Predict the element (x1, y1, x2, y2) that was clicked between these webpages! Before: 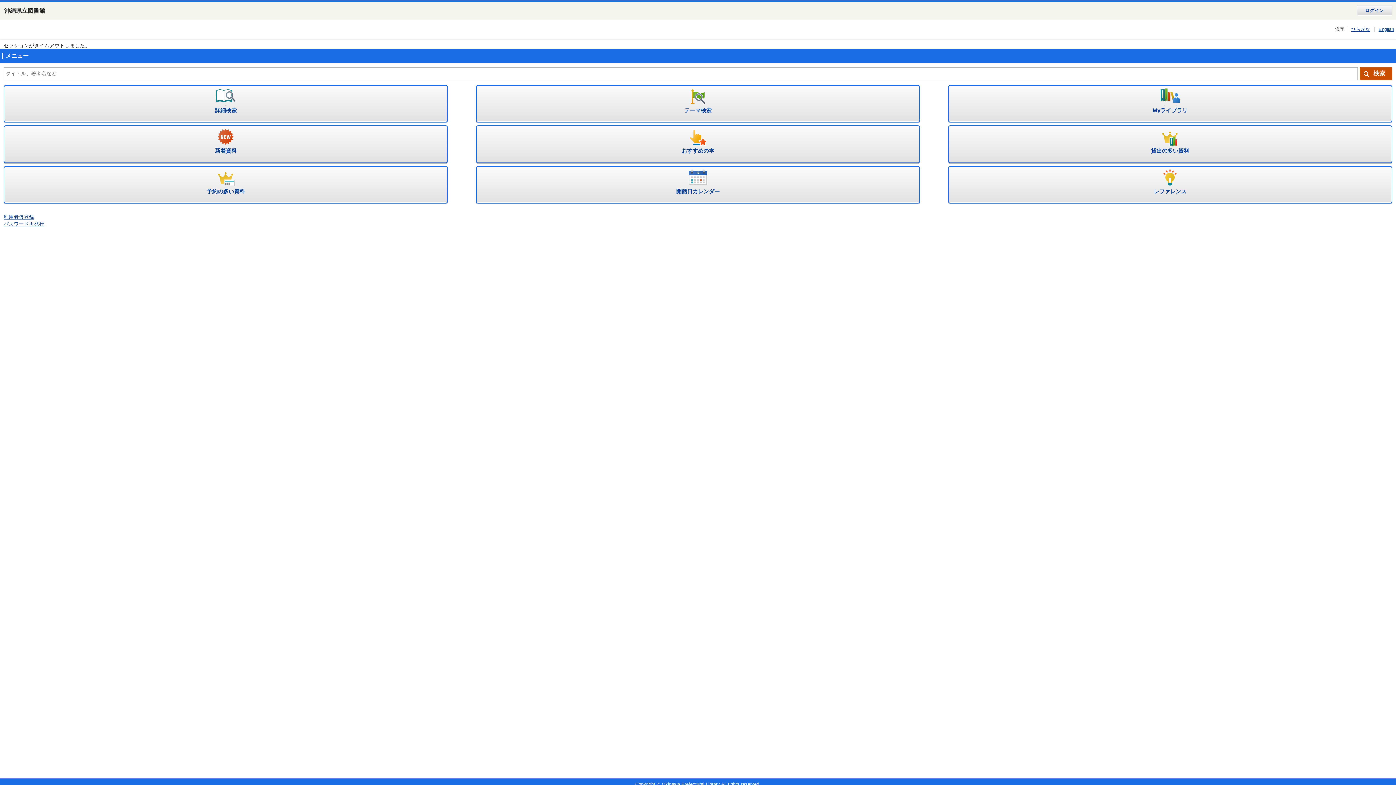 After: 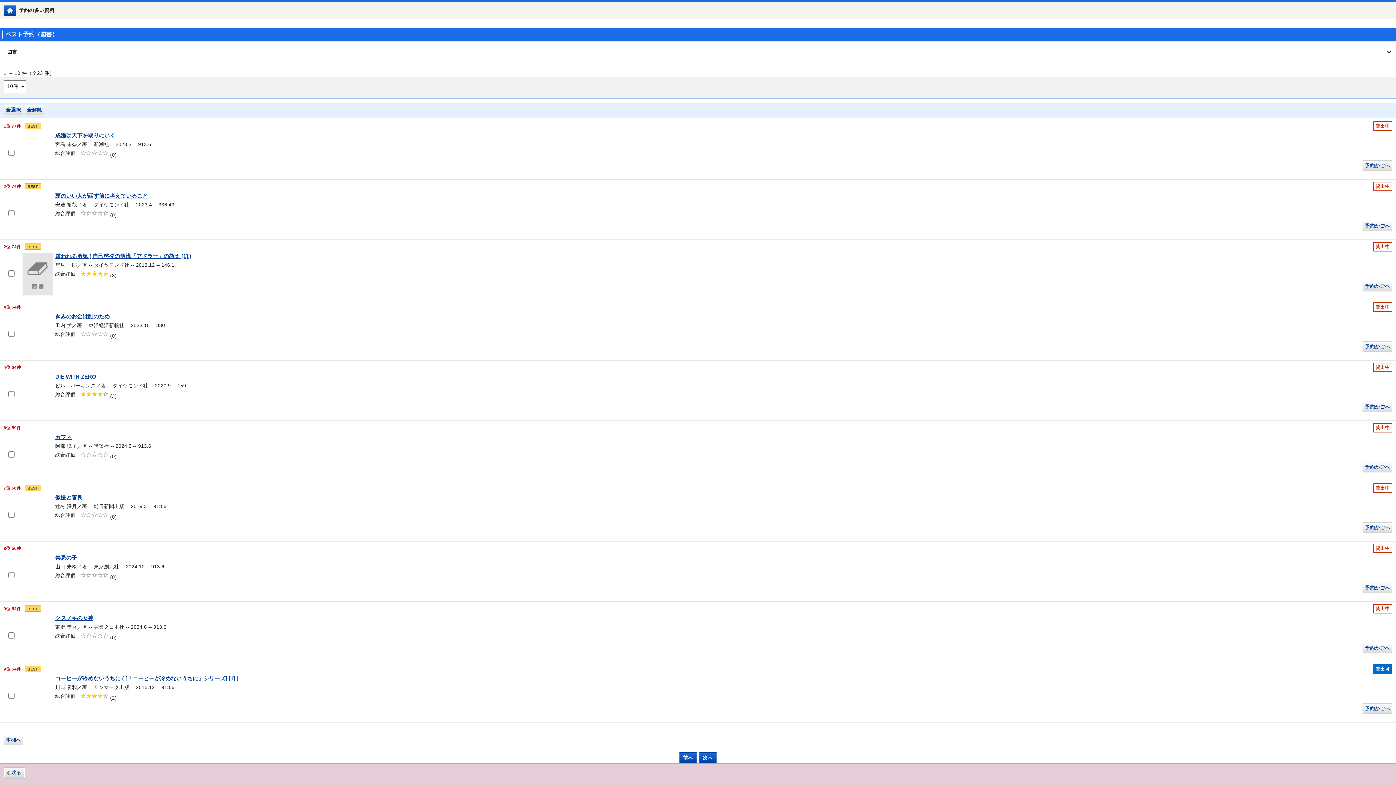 Action: label: 予約の多い資料 bbox: (3, 166, 448, 203)